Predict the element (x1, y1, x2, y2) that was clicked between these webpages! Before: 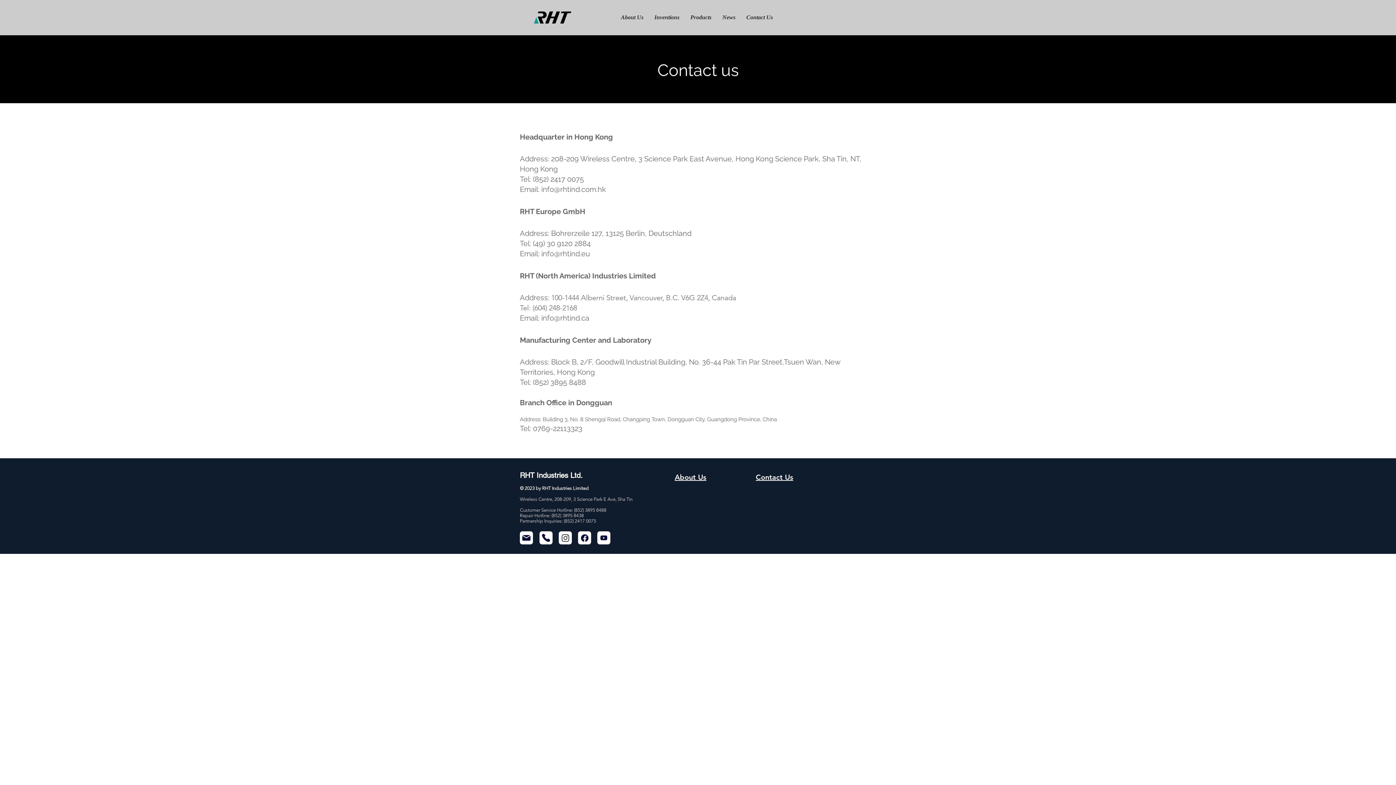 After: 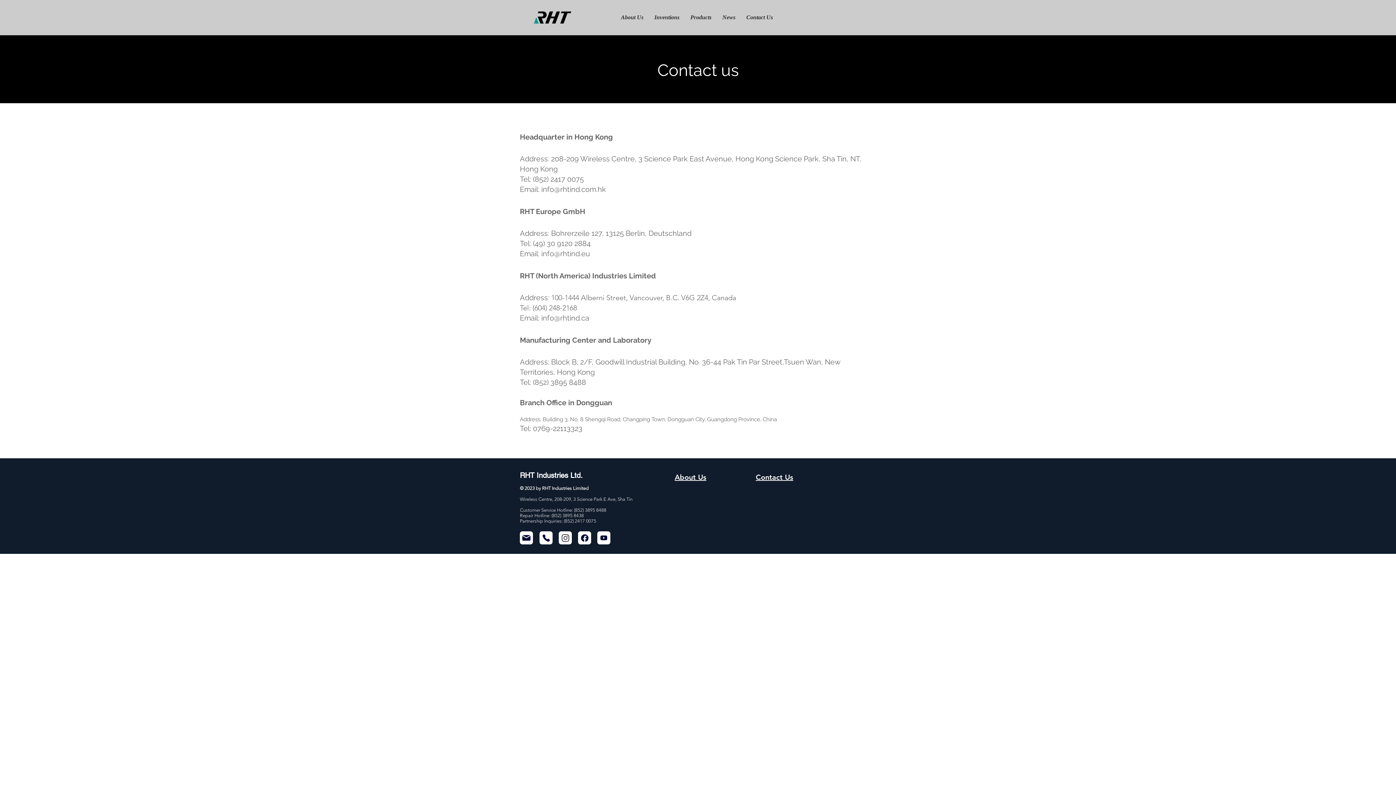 Action: bbox: (539, 531, 552, 544) label: Phone